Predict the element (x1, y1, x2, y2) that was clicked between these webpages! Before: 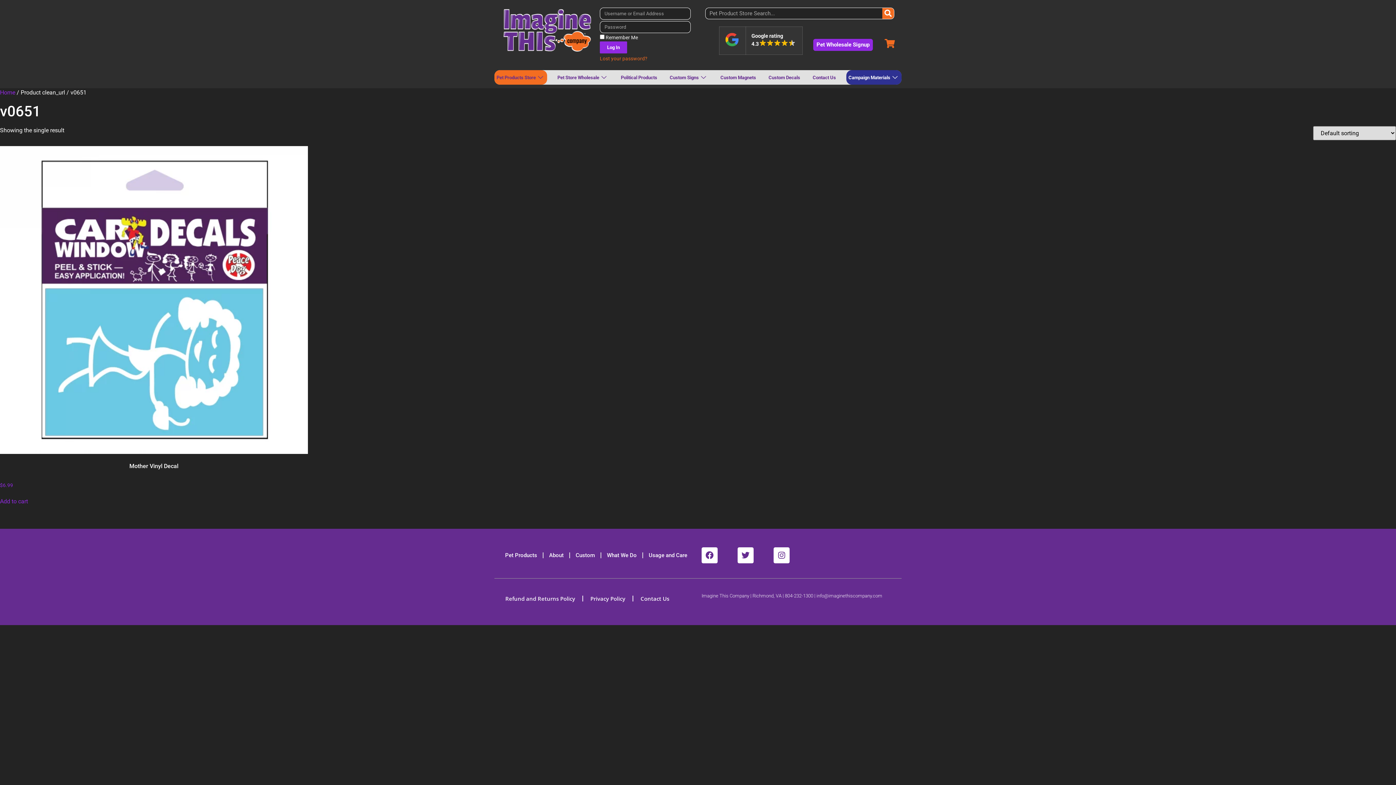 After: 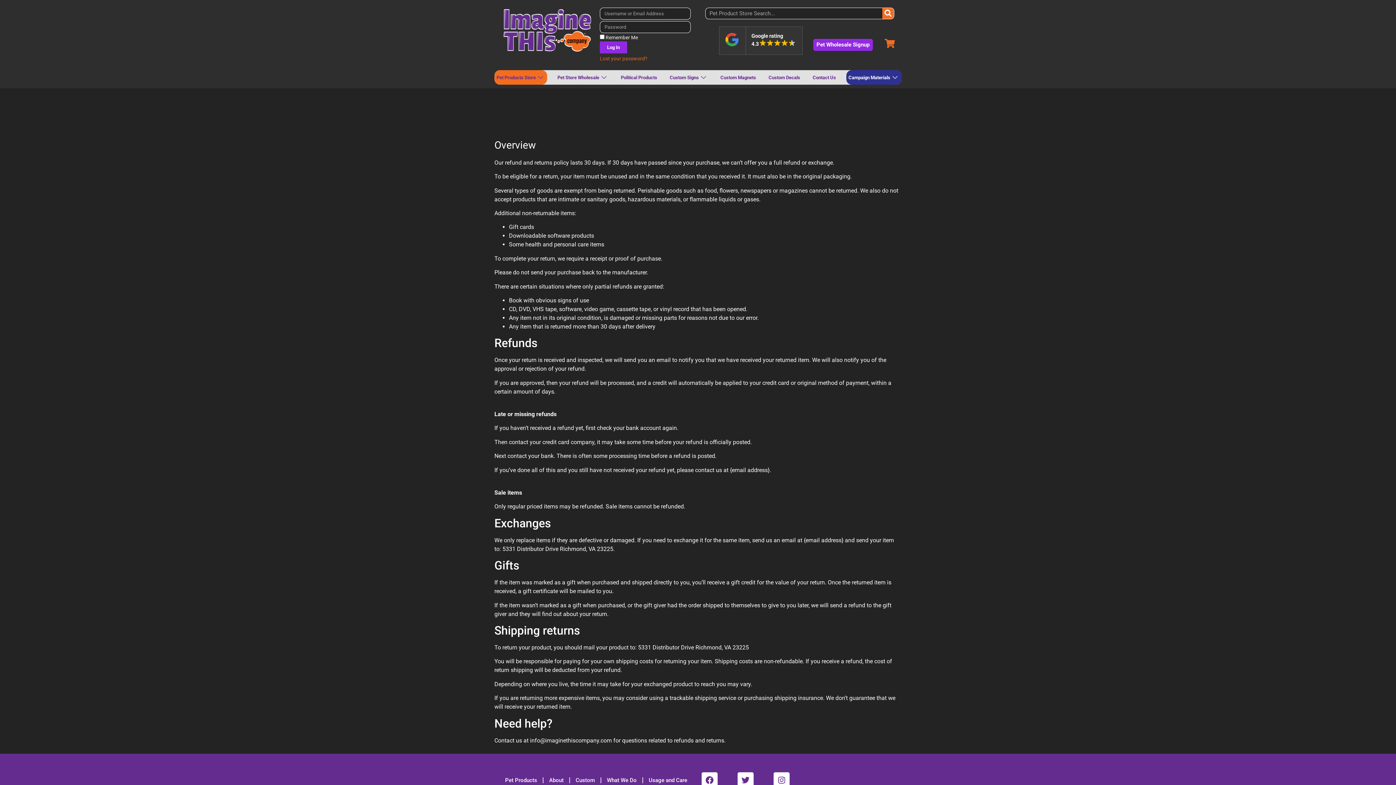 Action: bbox: (498, 590, 582, 607) label: Refund and Returns Policy